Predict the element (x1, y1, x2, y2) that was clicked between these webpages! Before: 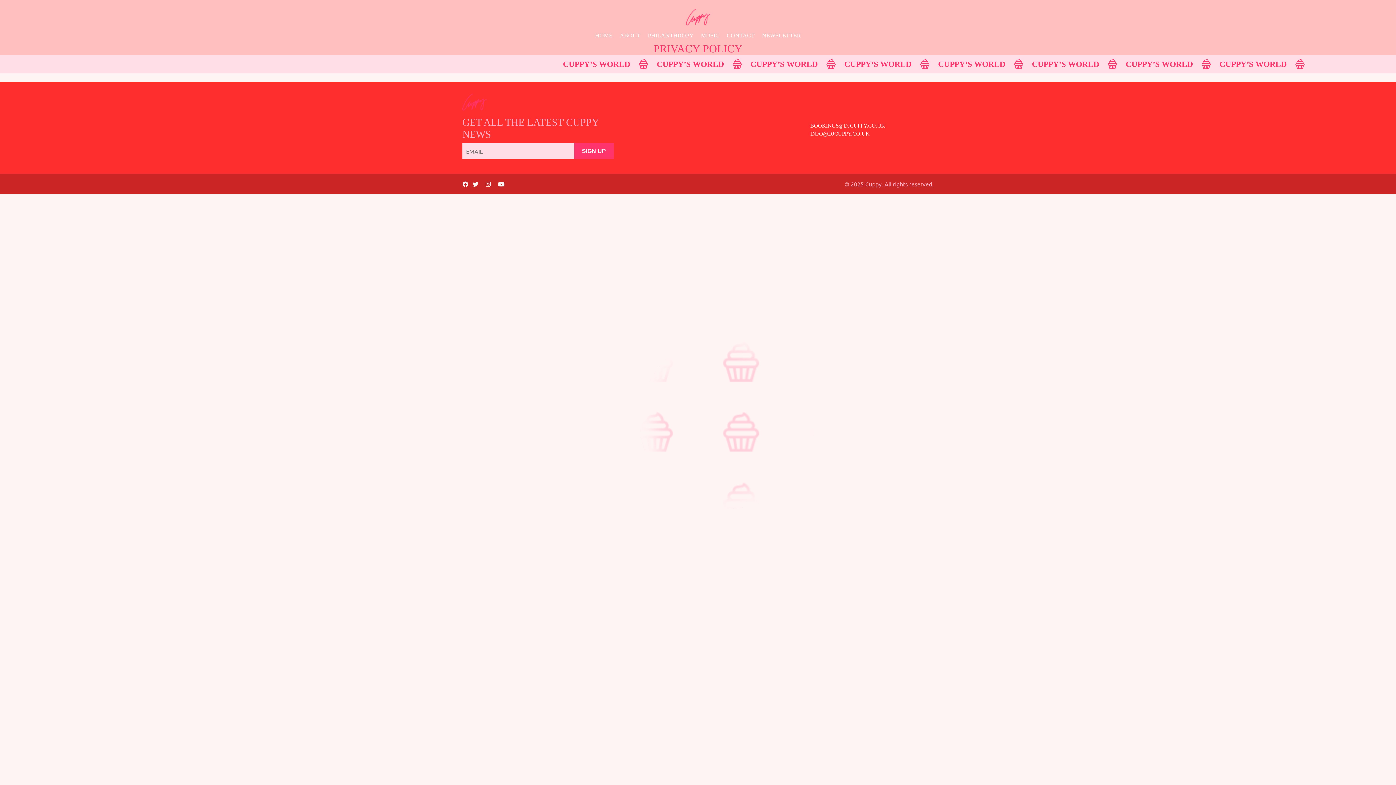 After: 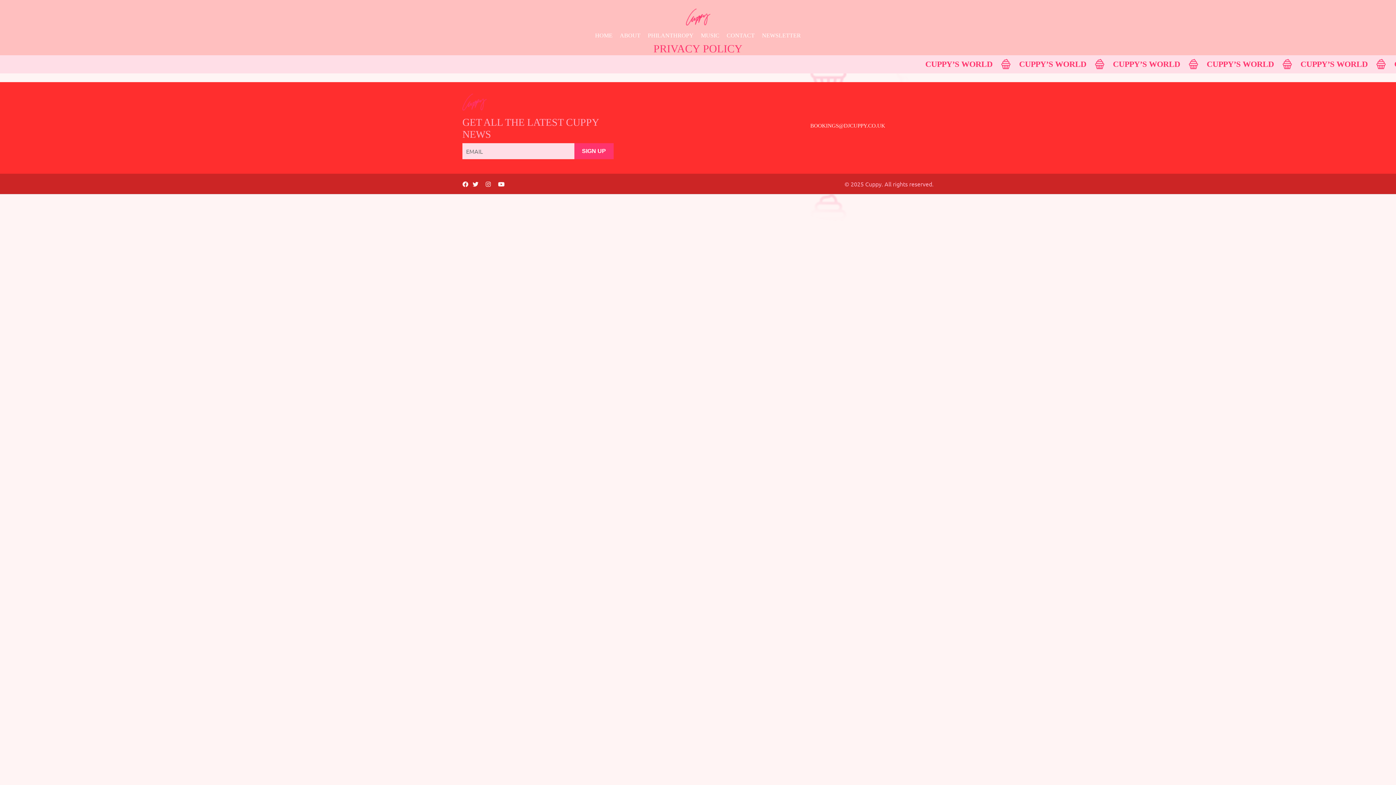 Action: label: INFO@DJCUPPY.CO.UK bbox: (810, 130, 869, 136)